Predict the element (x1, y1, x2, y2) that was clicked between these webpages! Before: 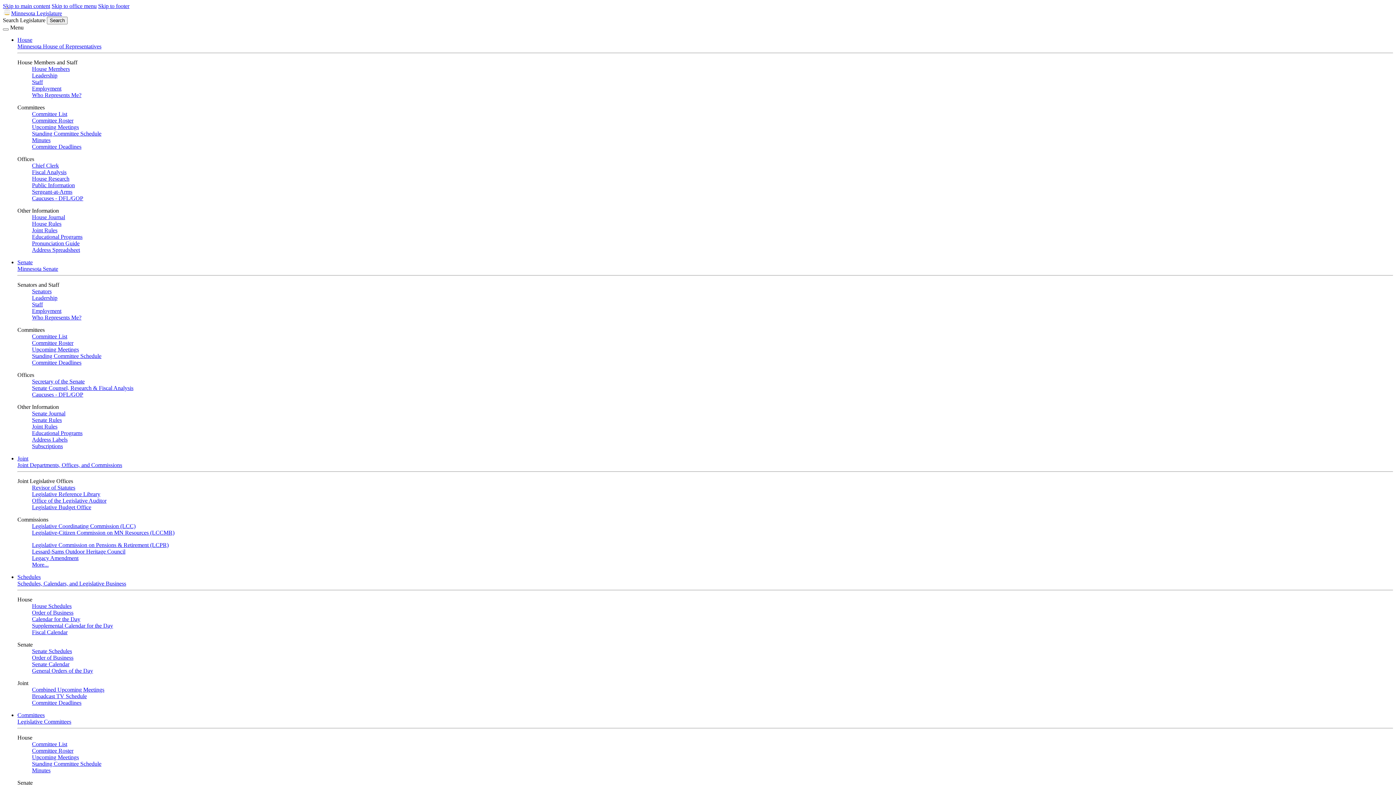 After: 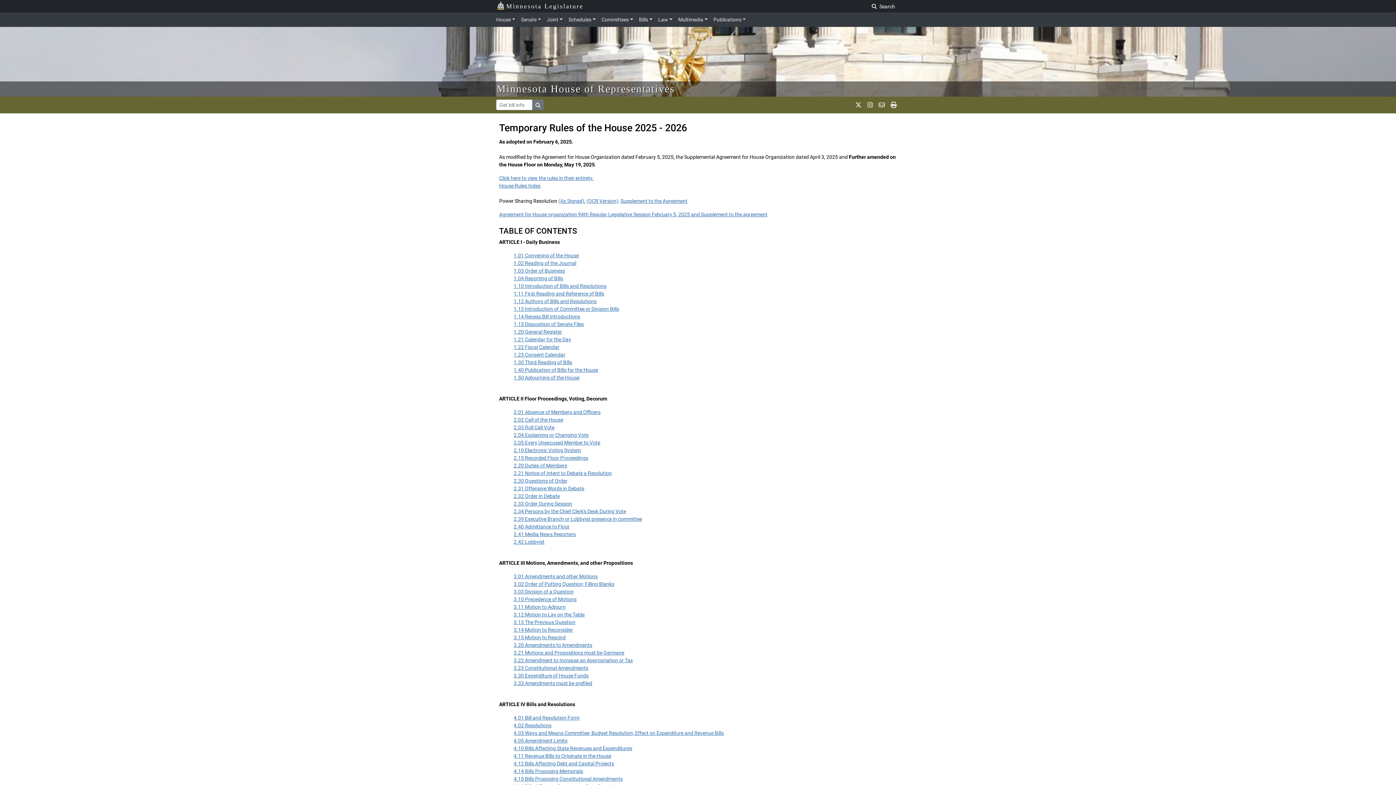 Action: label: House Rules bbox: (32, 220, 61, 226)